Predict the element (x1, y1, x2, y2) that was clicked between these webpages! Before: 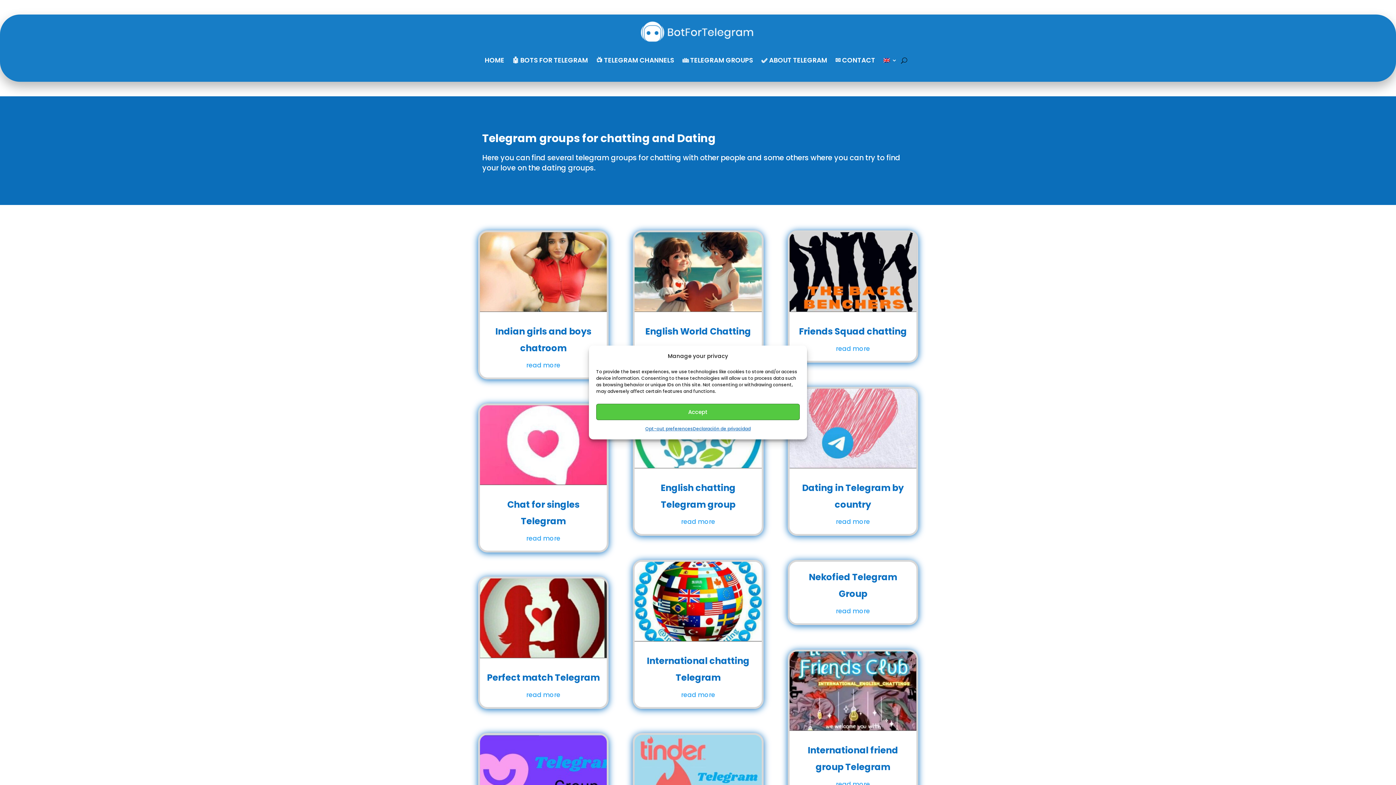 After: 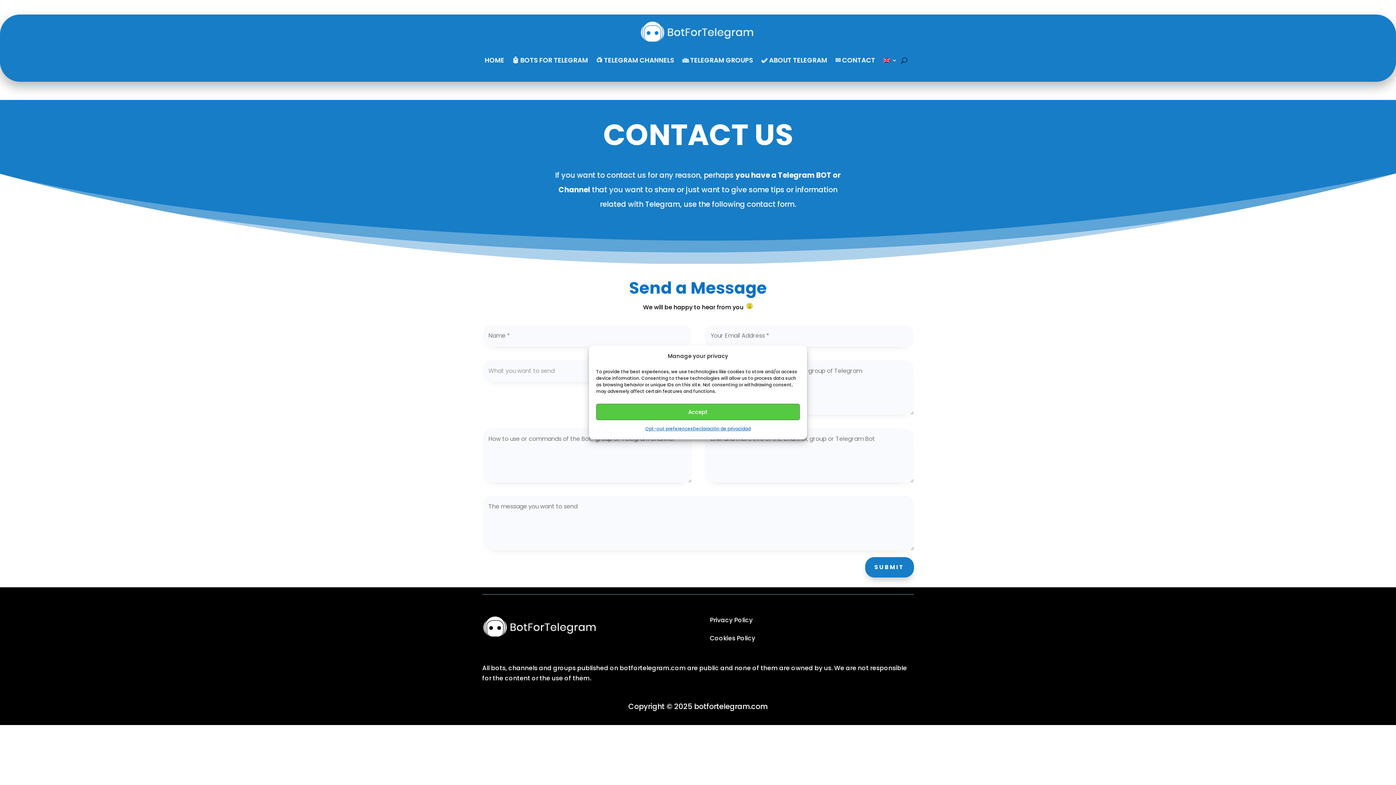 Action: bbox: (835, 43, 875, 77) label: ✉ CONTACT